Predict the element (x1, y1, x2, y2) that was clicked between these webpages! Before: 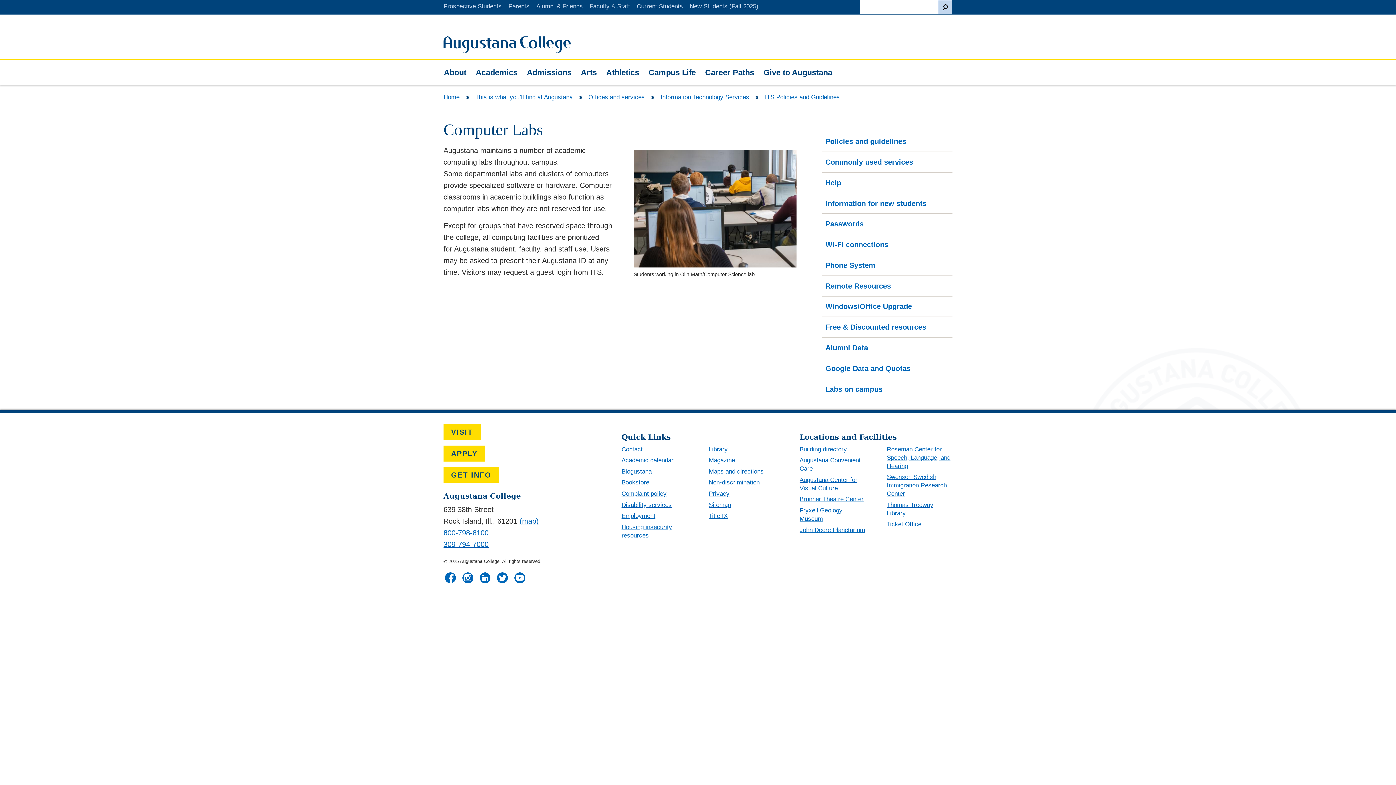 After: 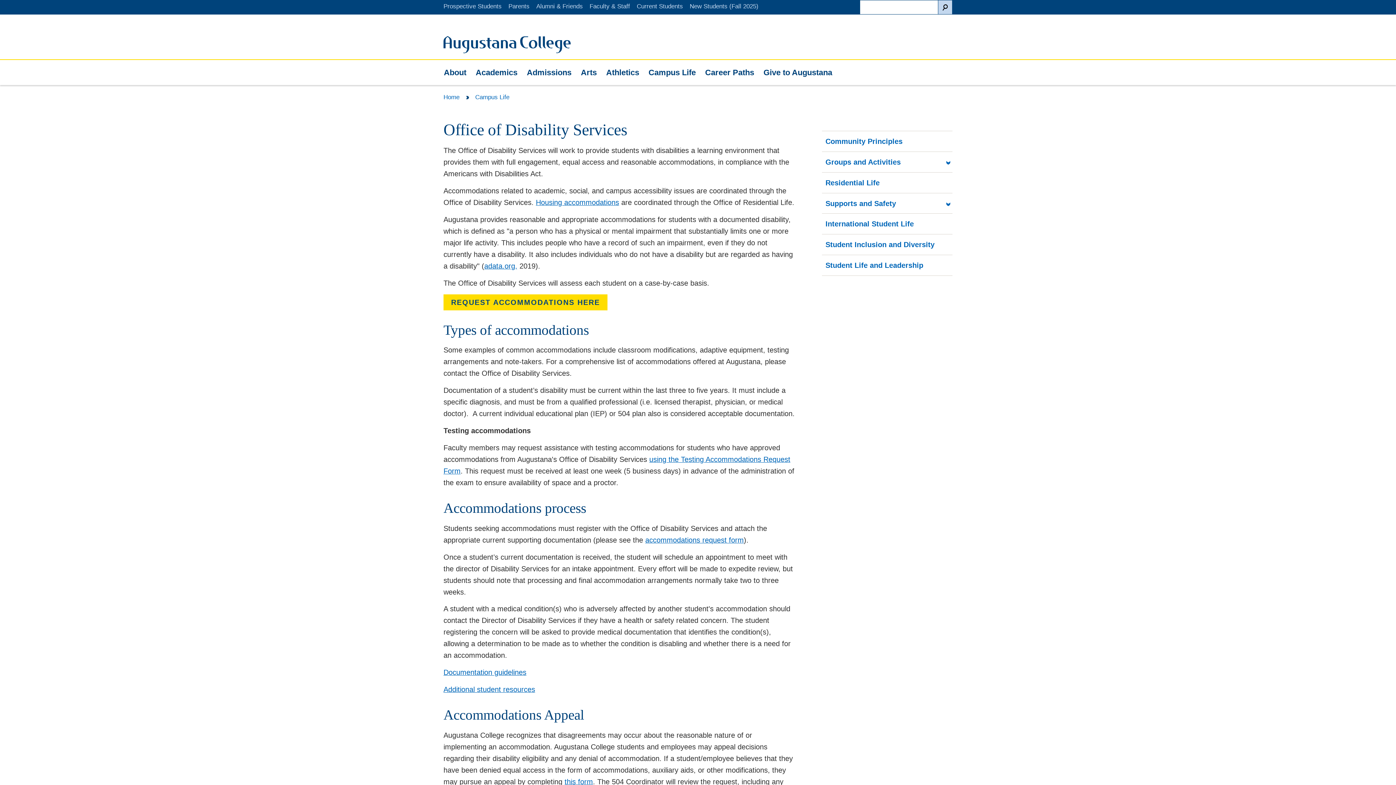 Action: bbox: (621, 500, 687, 512) label: Disability services